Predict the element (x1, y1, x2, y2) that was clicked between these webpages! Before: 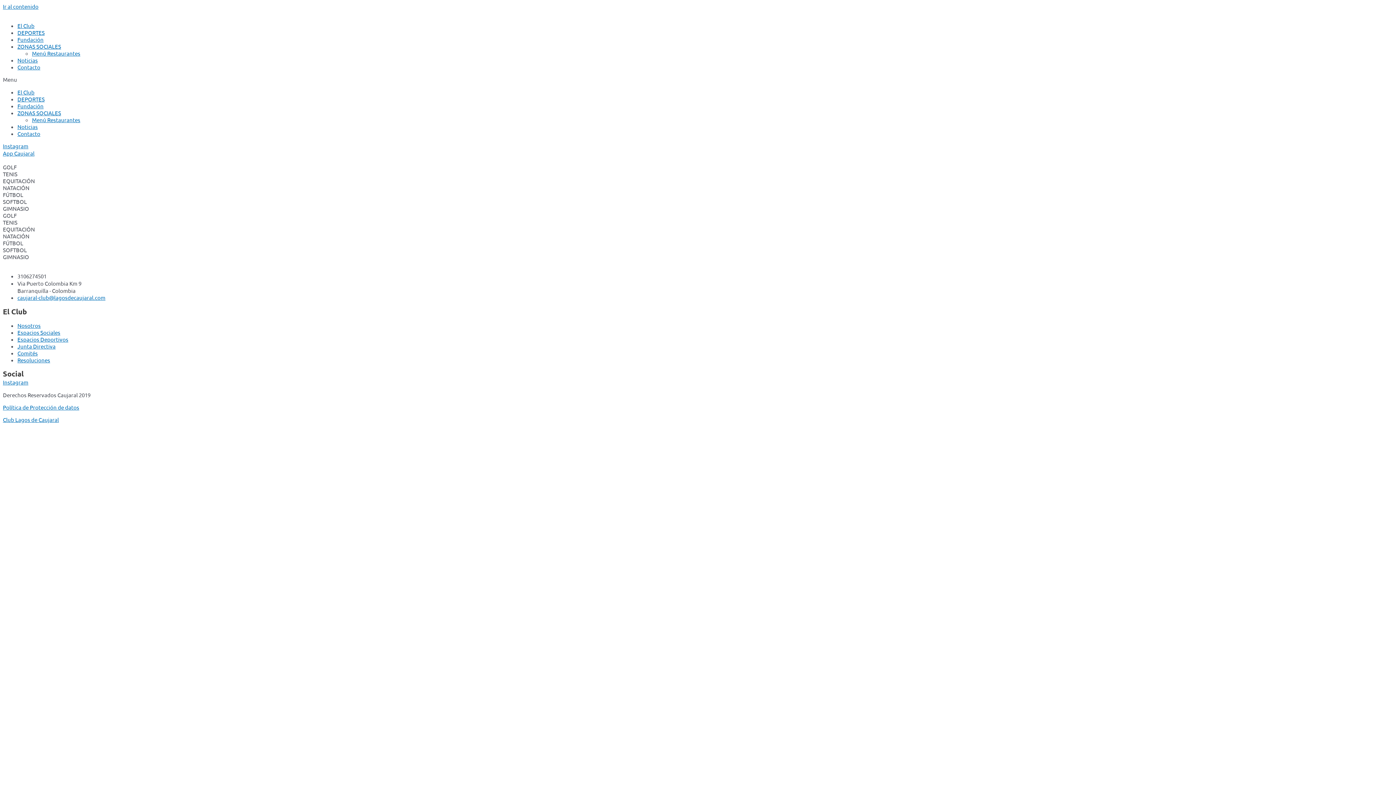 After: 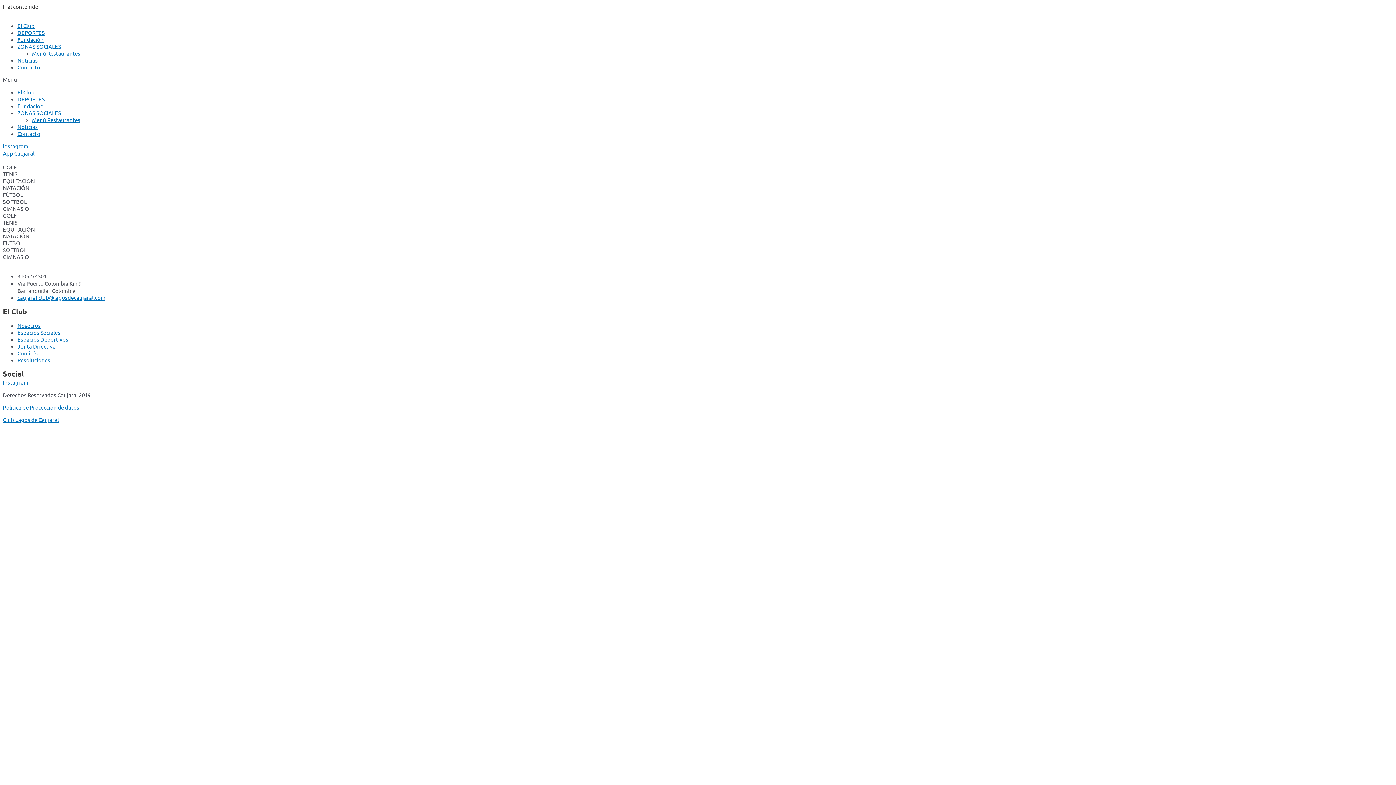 Action: bbox: (2, 2, 38, 9) label: Ir al contenido